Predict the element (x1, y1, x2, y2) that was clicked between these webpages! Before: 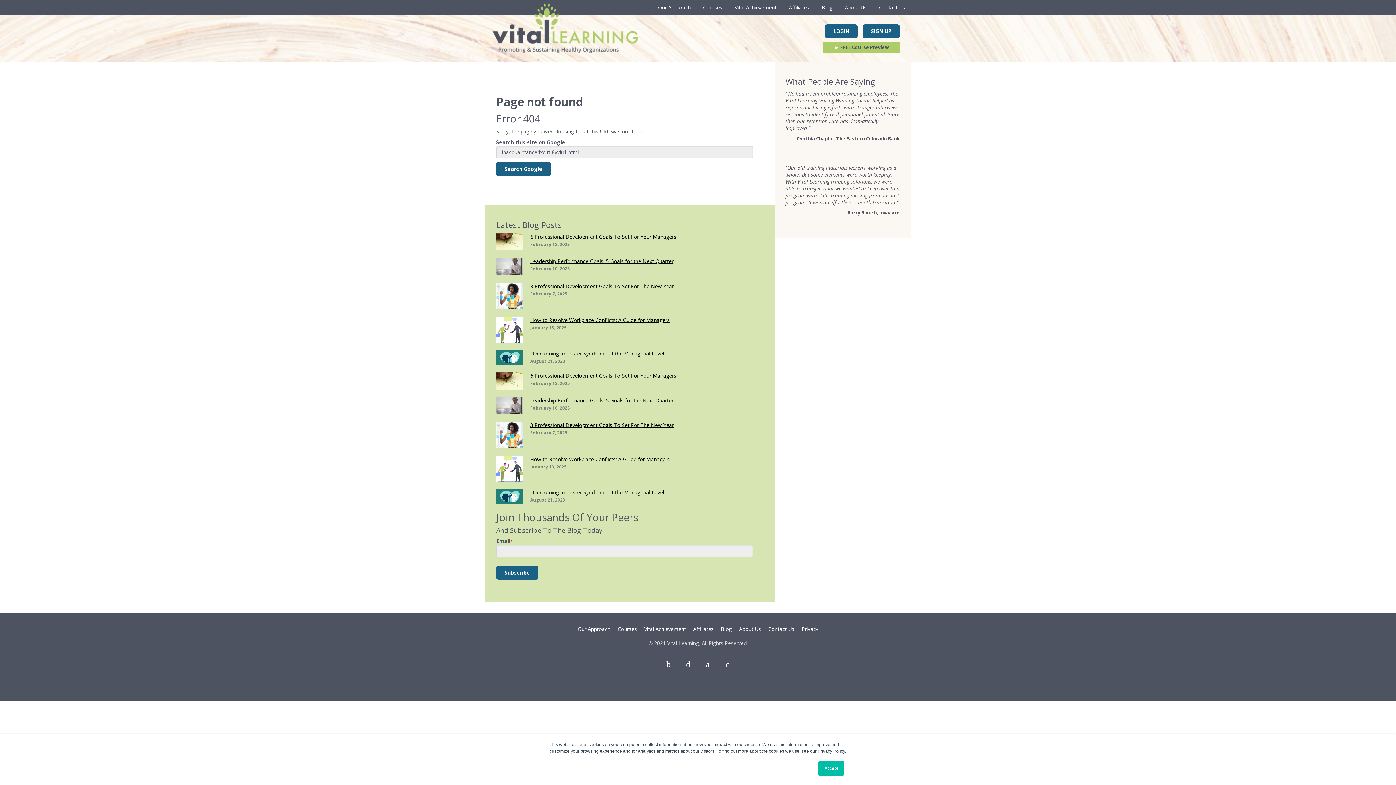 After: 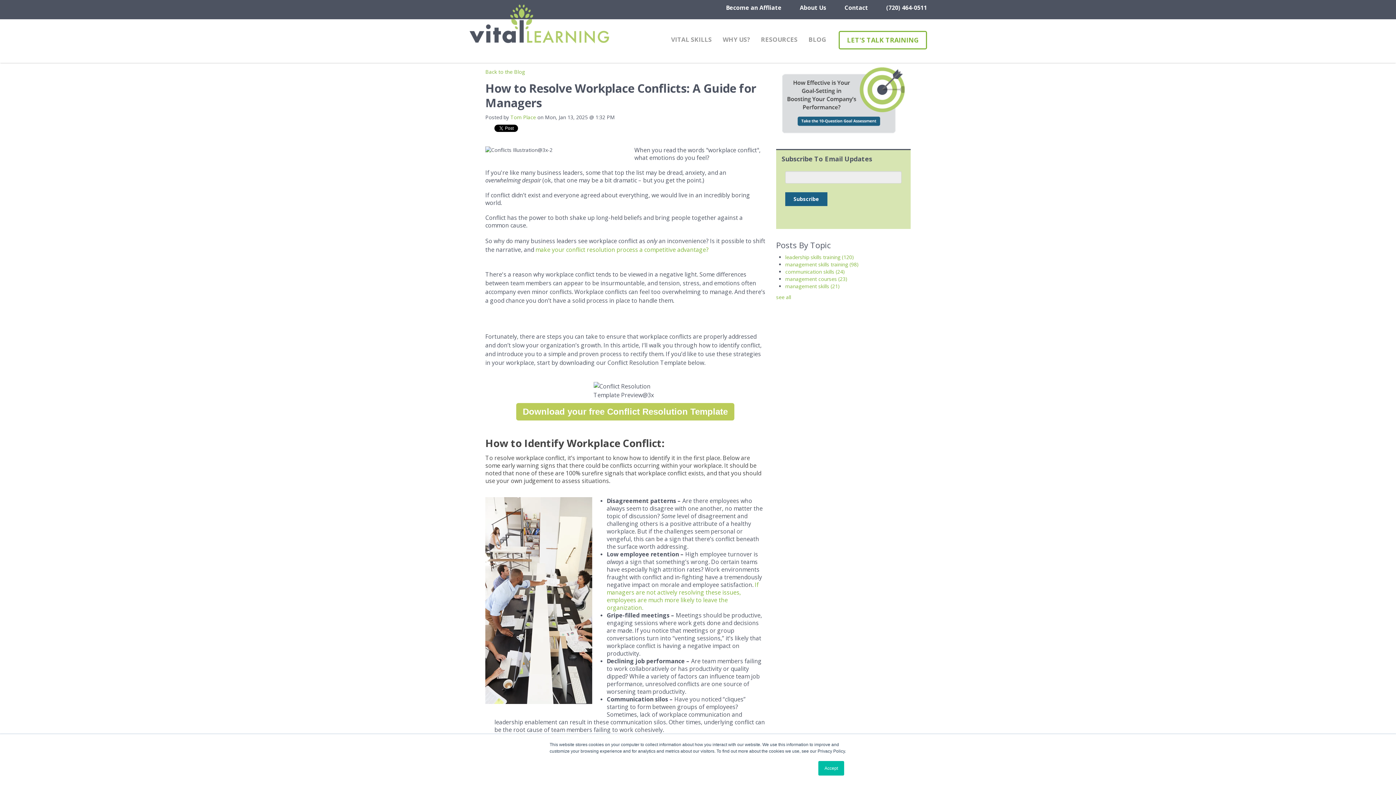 Action: label: How to Resolve Workplace Conflicts: A Guide for Managers bbox: (530, 316, 670, 323)